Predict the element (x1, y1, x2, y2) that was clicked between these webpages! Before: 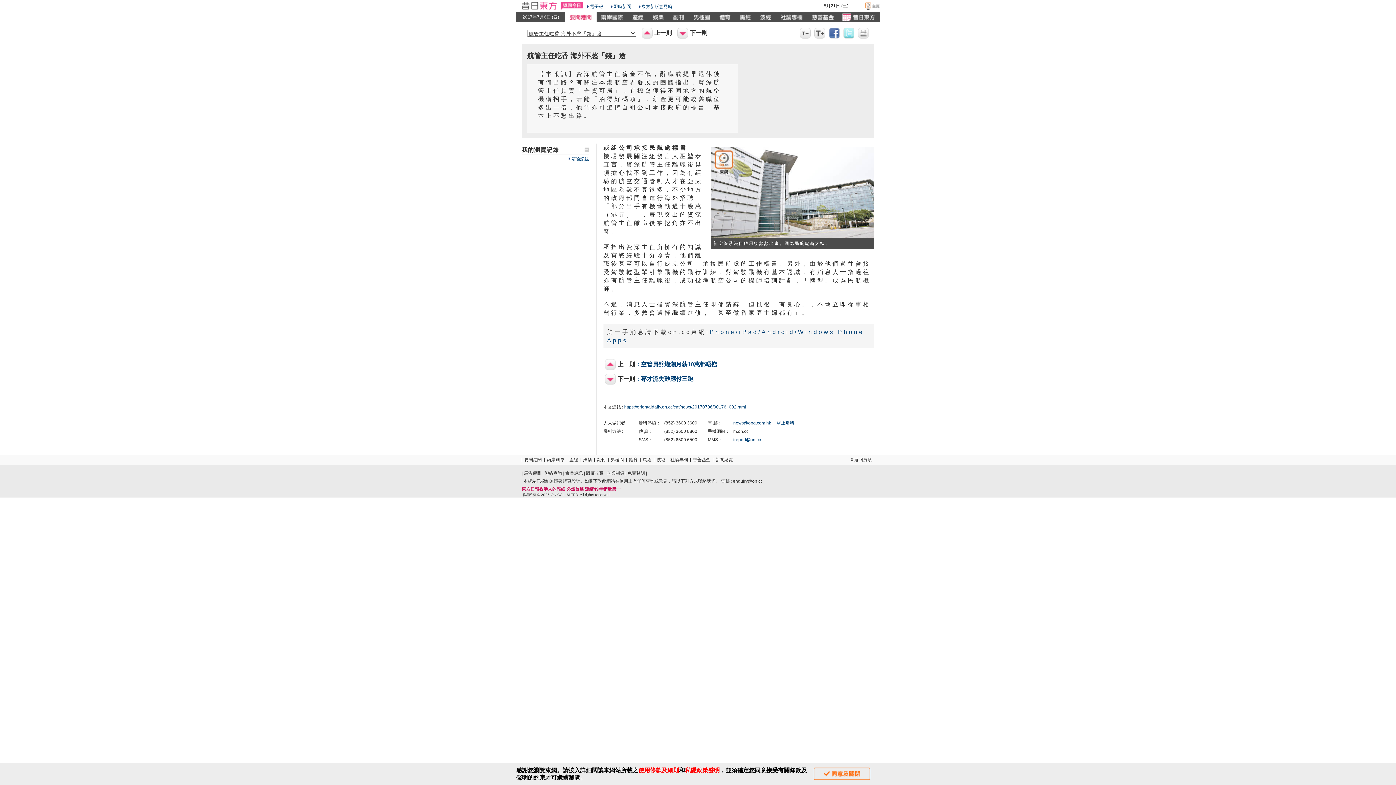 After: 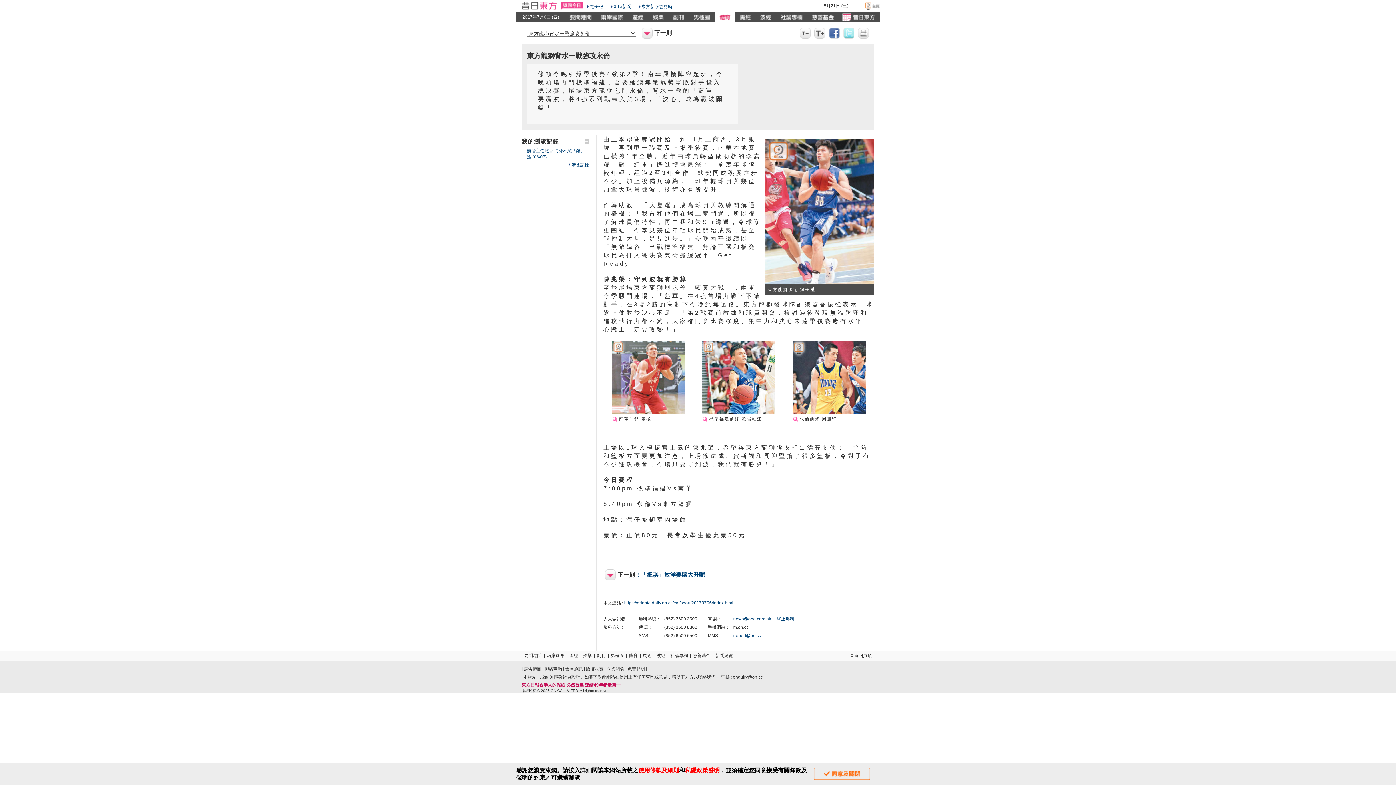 Action: bbox: (629, 457, 637, 462) label: 體育